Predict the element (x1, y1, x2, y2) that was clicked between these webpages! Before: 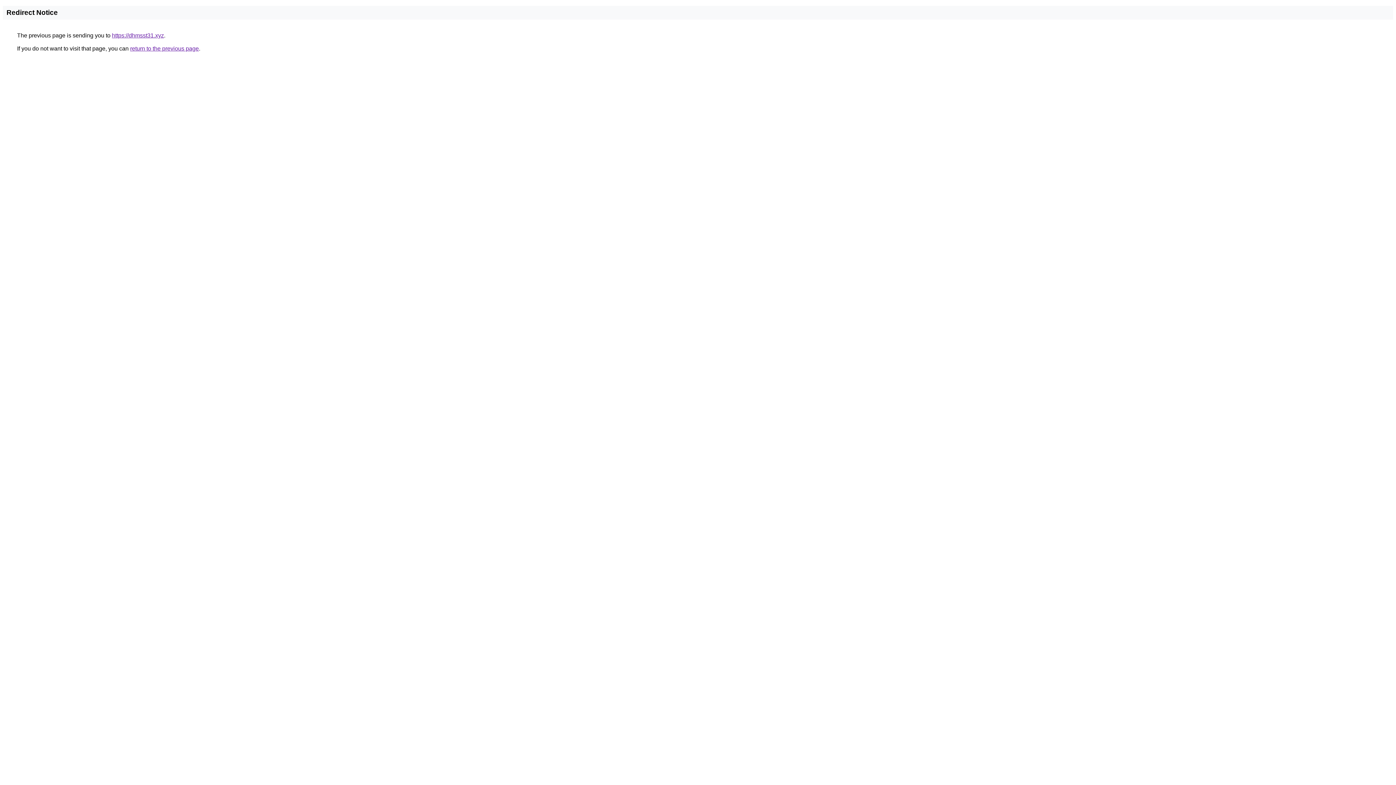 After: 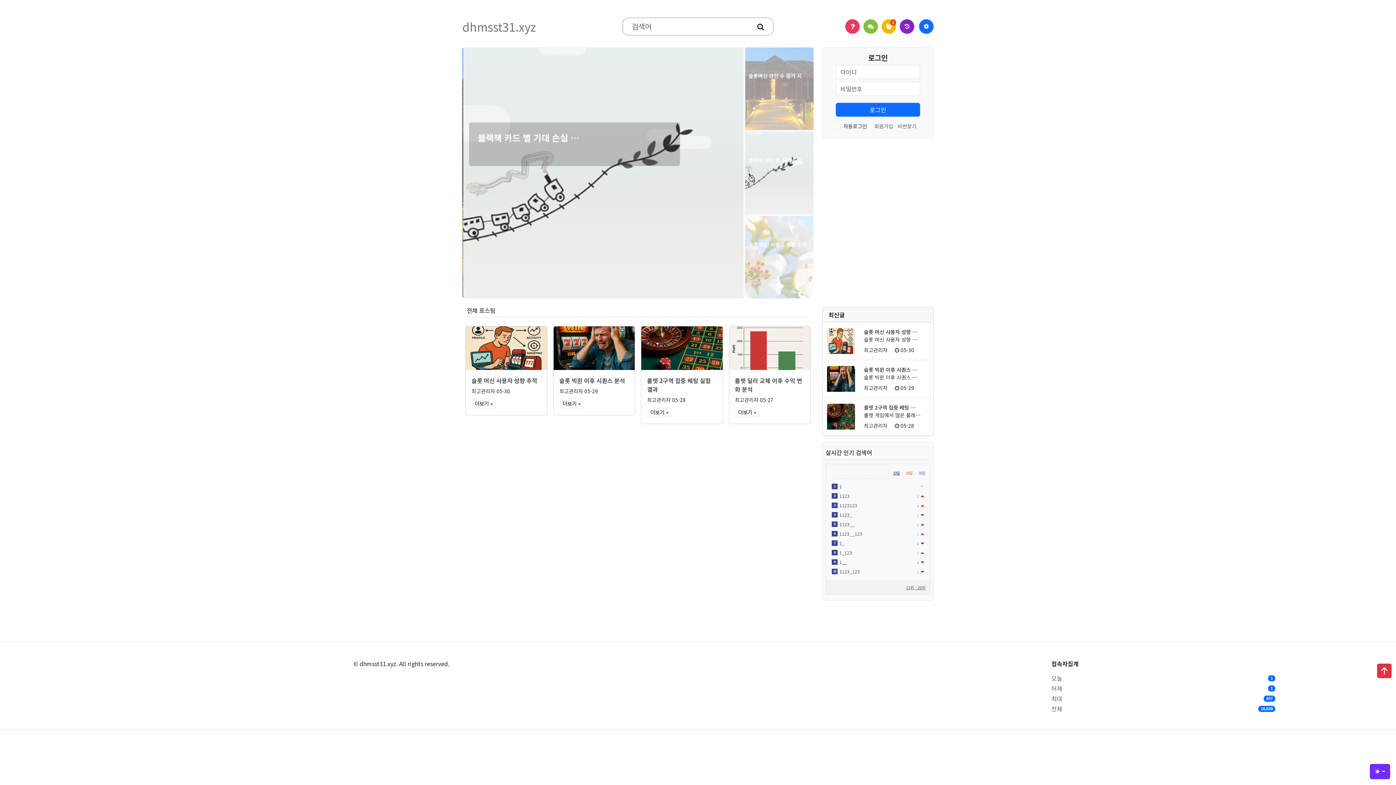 Action: label: https://dhmsst31.xyz bbox: (112, 32, 164, 38)